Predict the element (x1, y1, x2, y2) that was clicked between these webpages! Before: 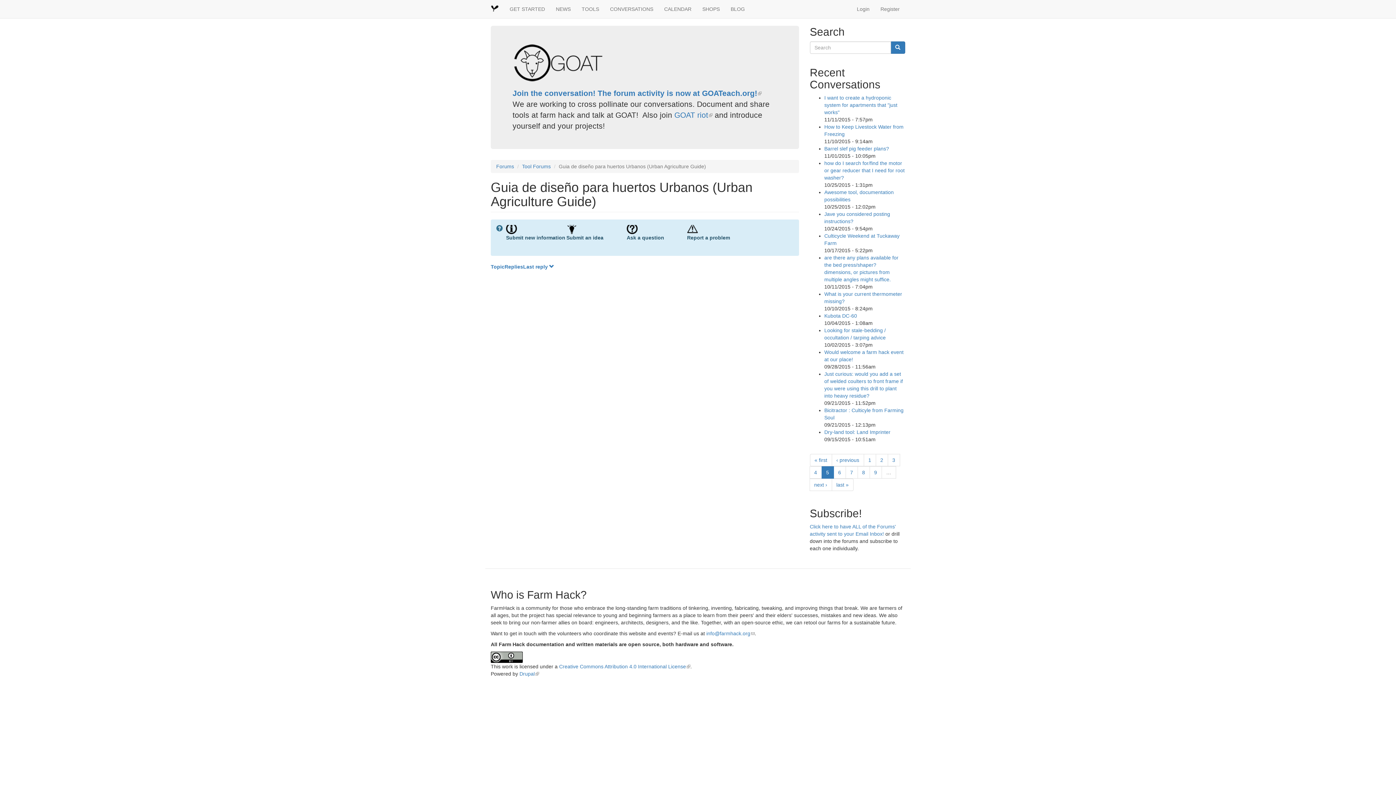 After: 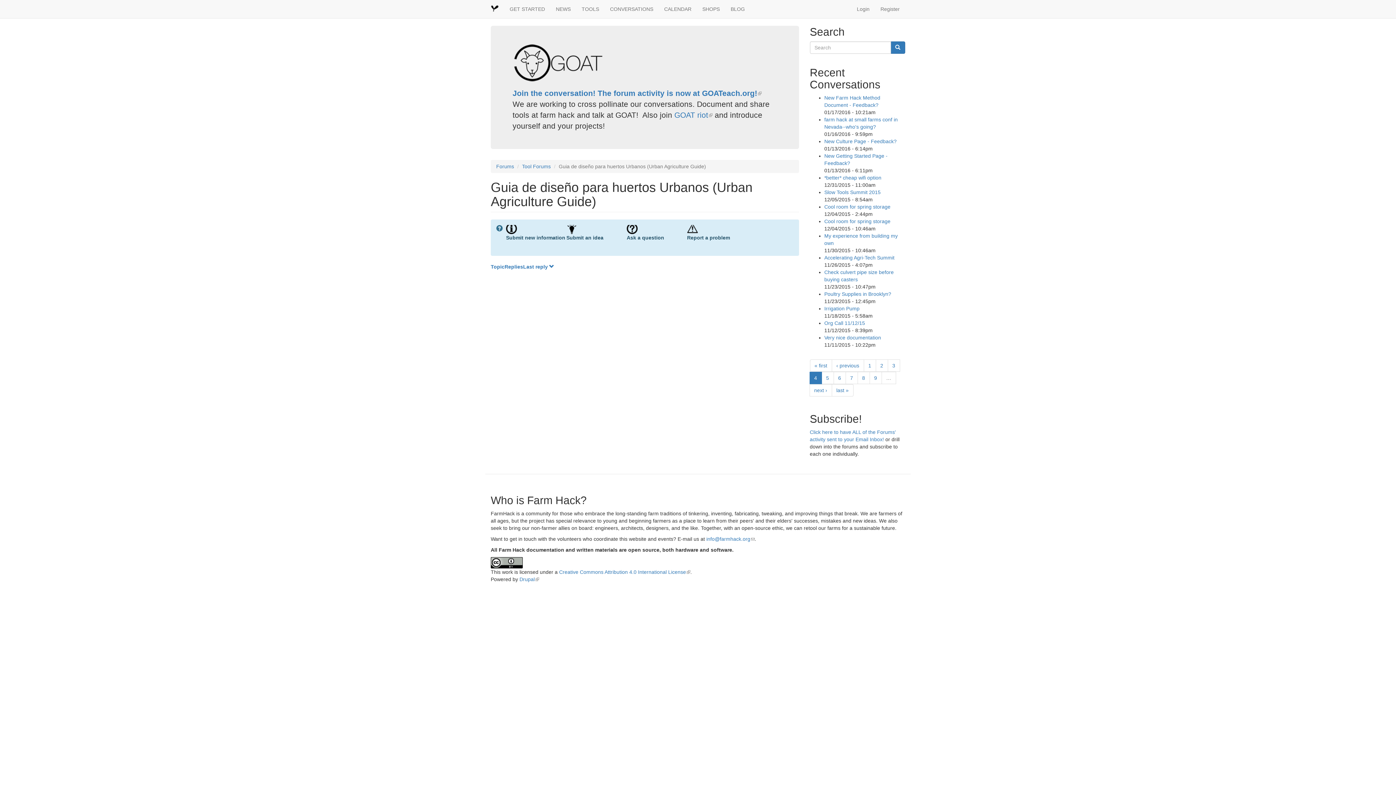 Action: label: ‹ previous bbox: (831, 454, 864, 466)